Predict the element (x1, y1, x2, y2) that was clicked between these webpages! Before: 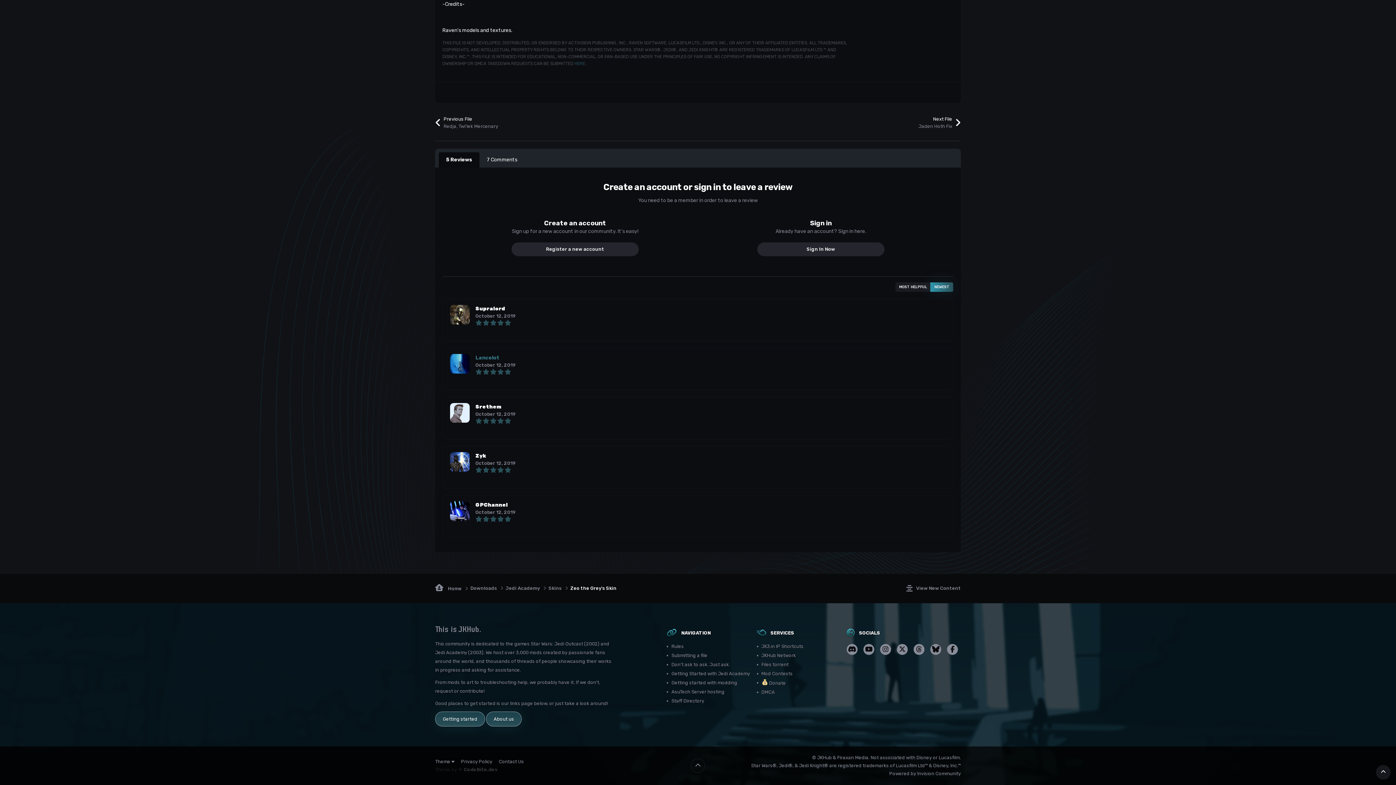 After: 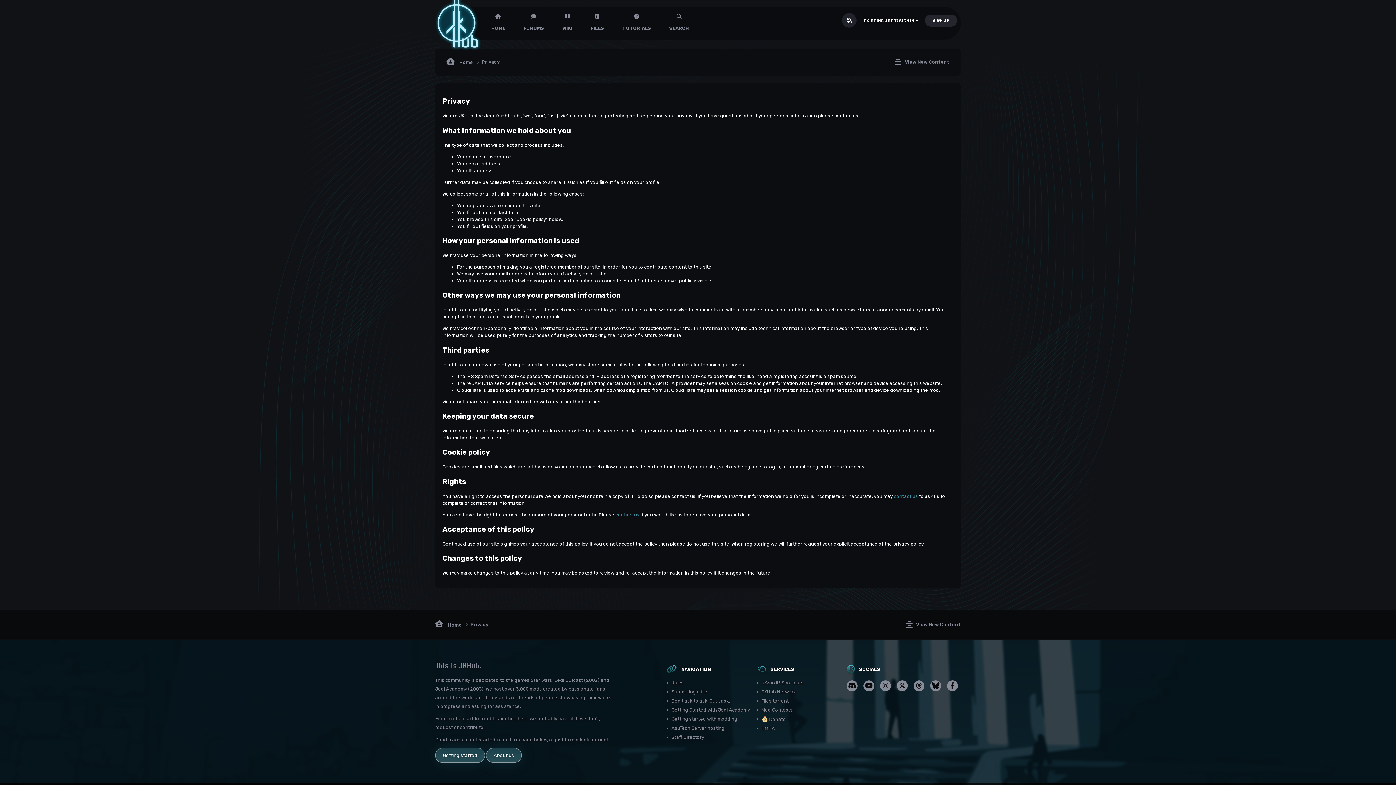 Action: label: Privacy Policy bbox: (461, 759, 492, 764)